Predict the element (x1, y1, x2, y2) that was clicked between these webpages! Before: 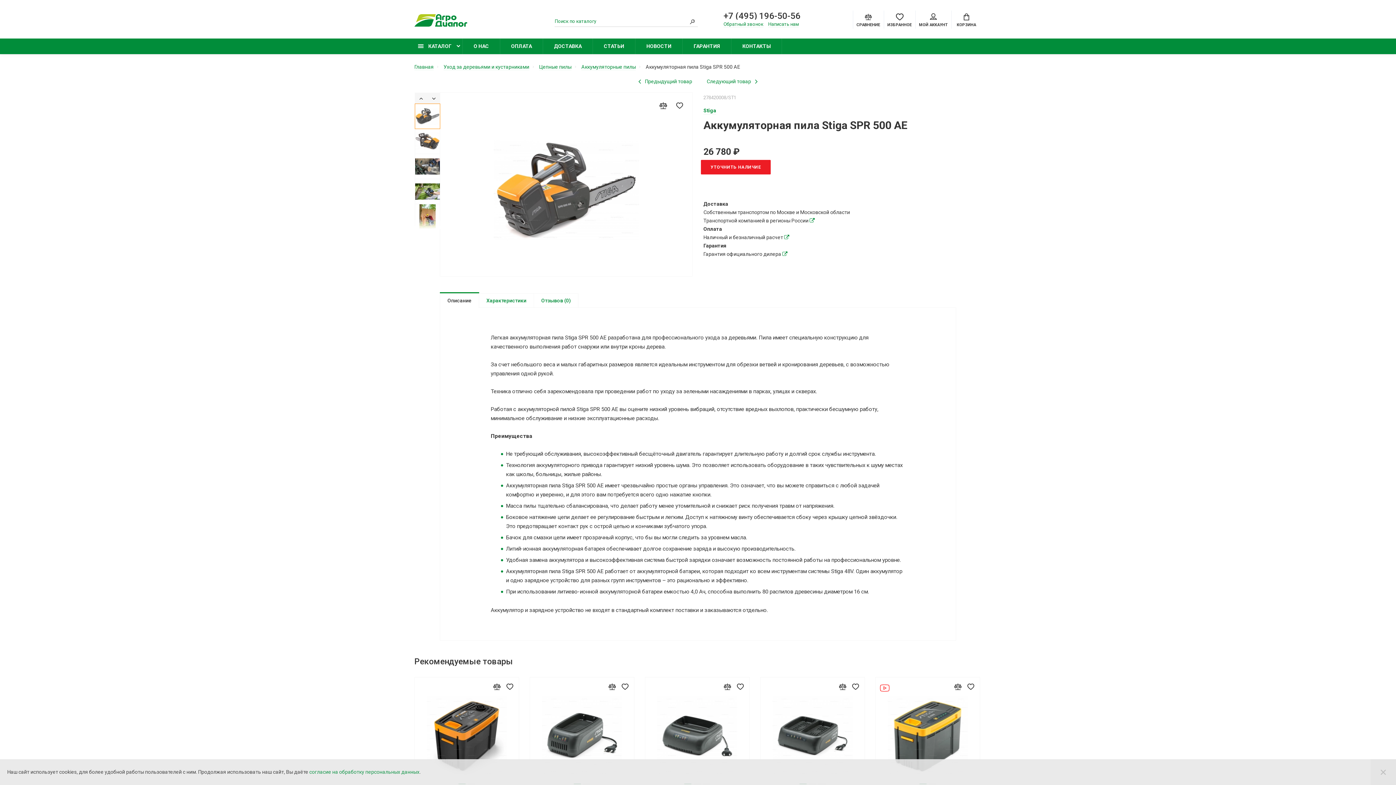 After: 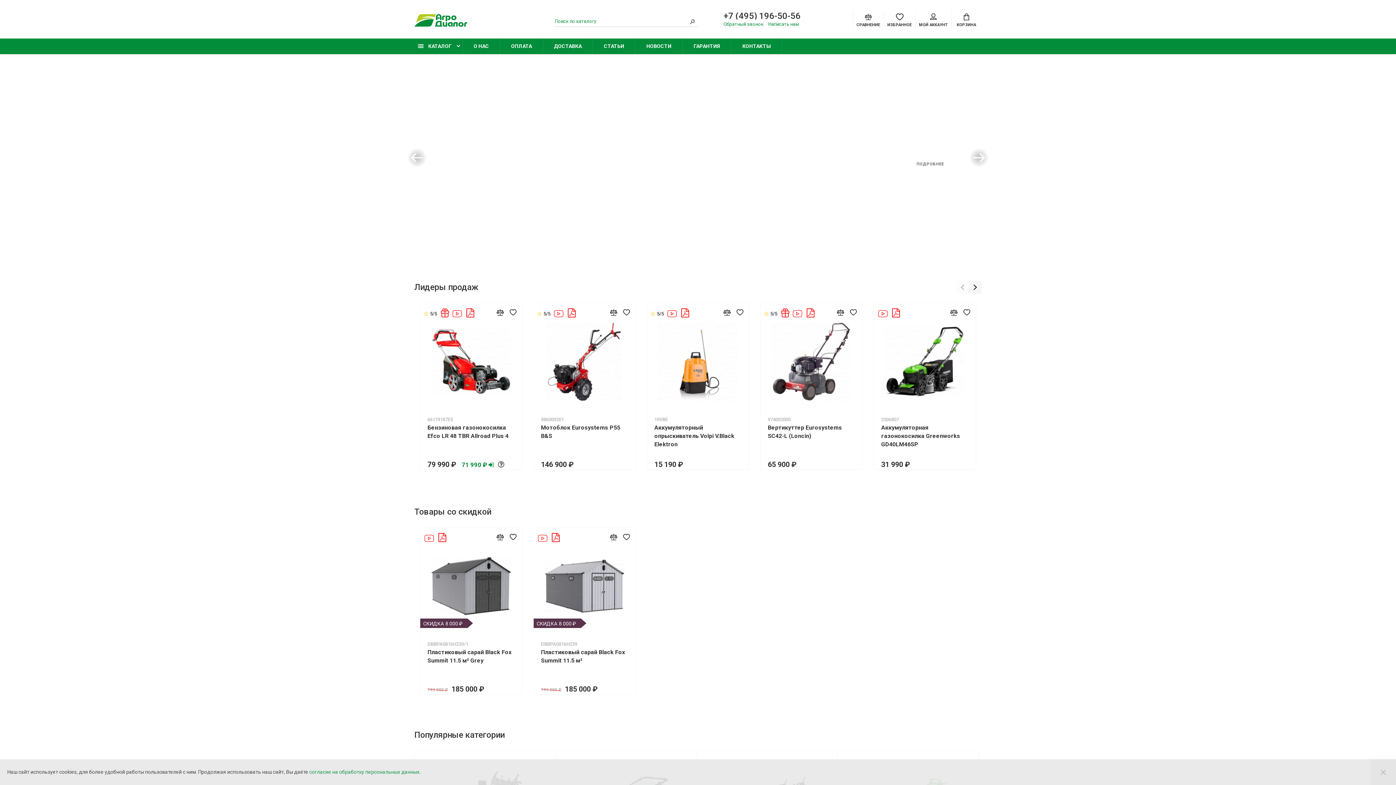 Action: bbox: (414, 14, 467, 26)